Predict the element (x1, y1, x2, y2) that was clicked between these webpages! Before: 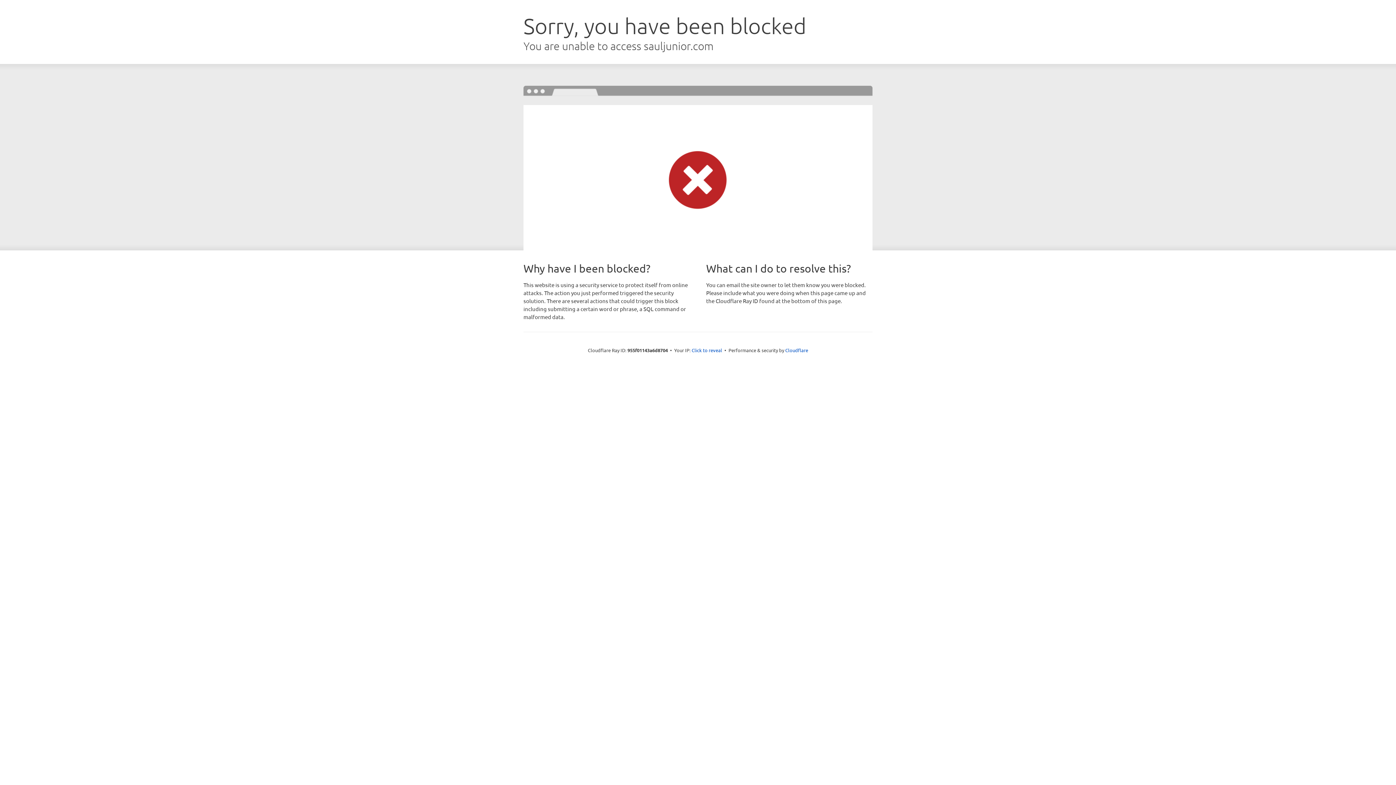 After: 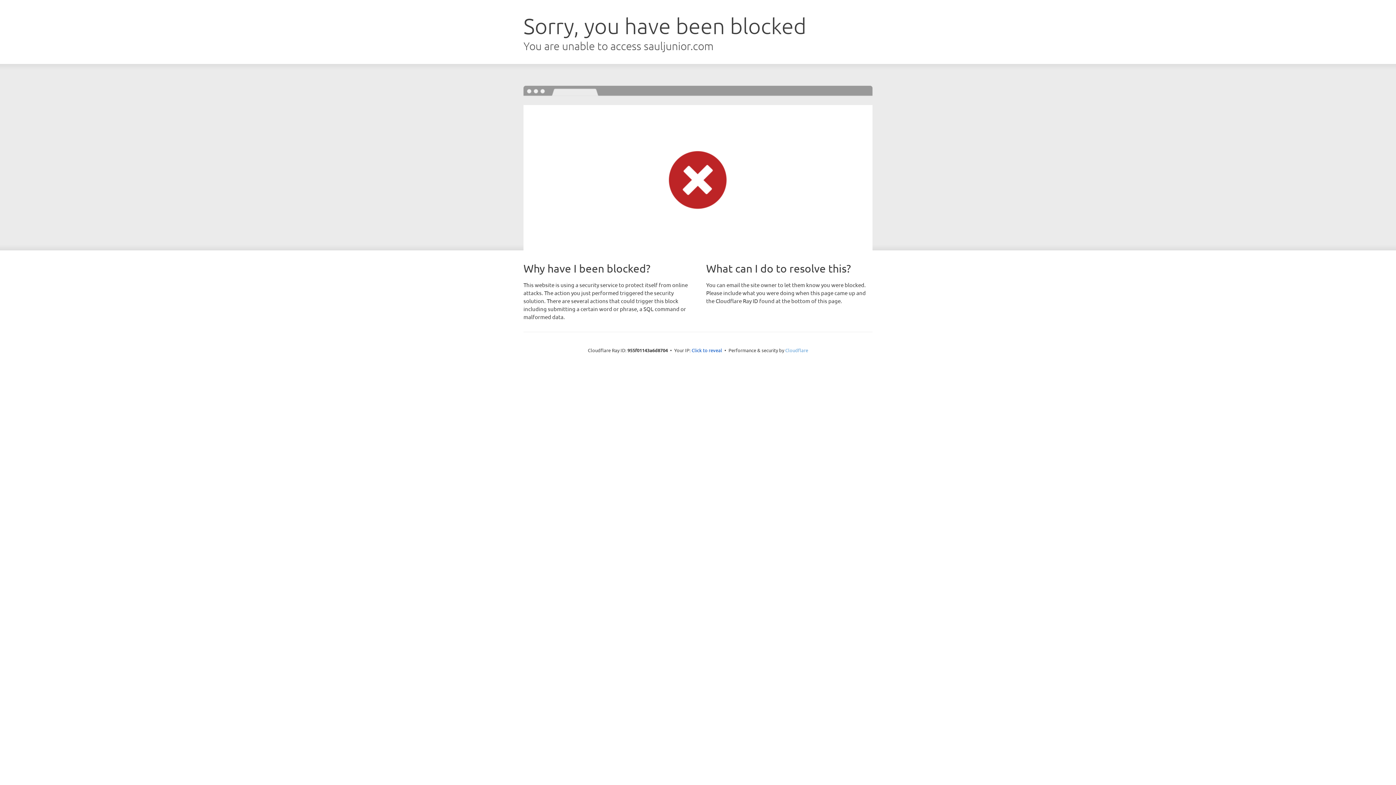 Action: bbox: (785, 347, 808, 353) label: Cloudflare